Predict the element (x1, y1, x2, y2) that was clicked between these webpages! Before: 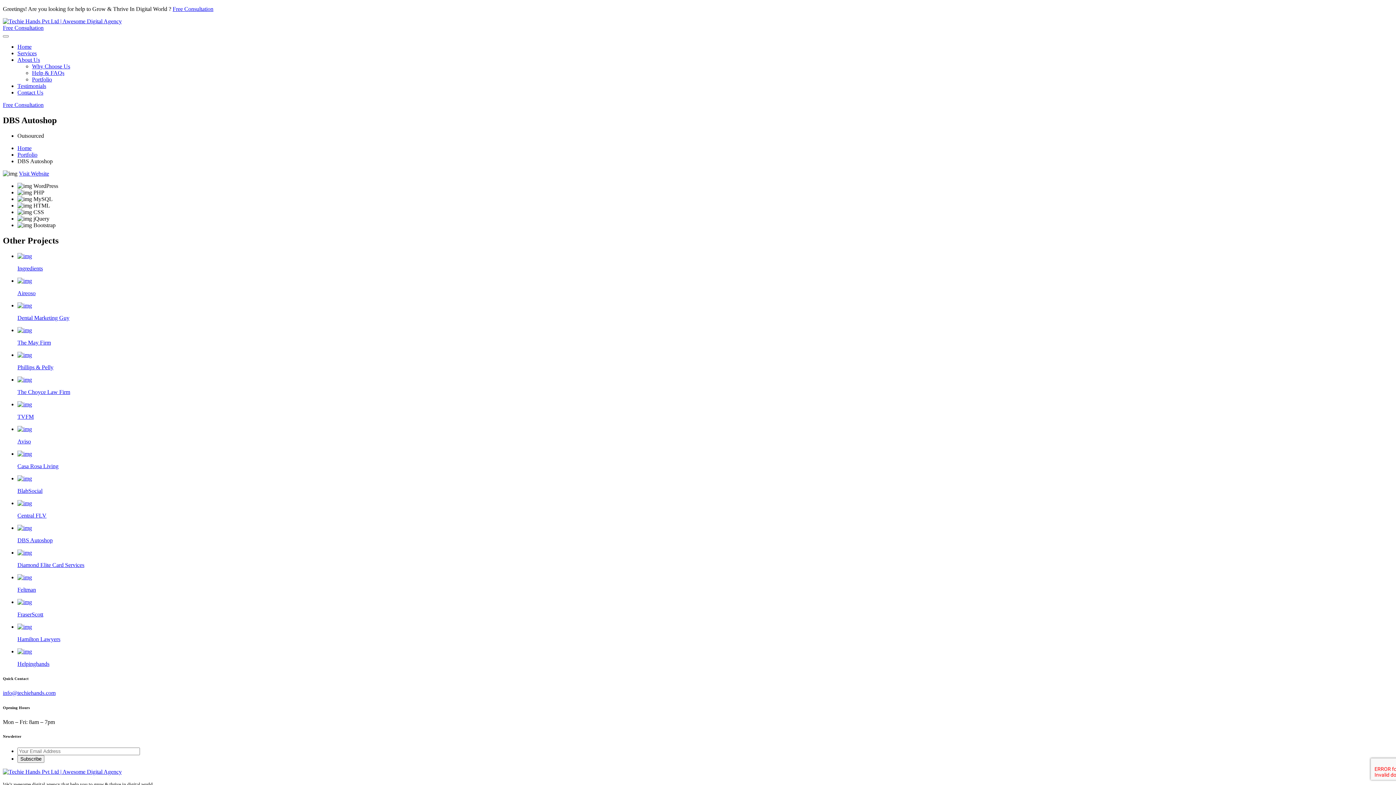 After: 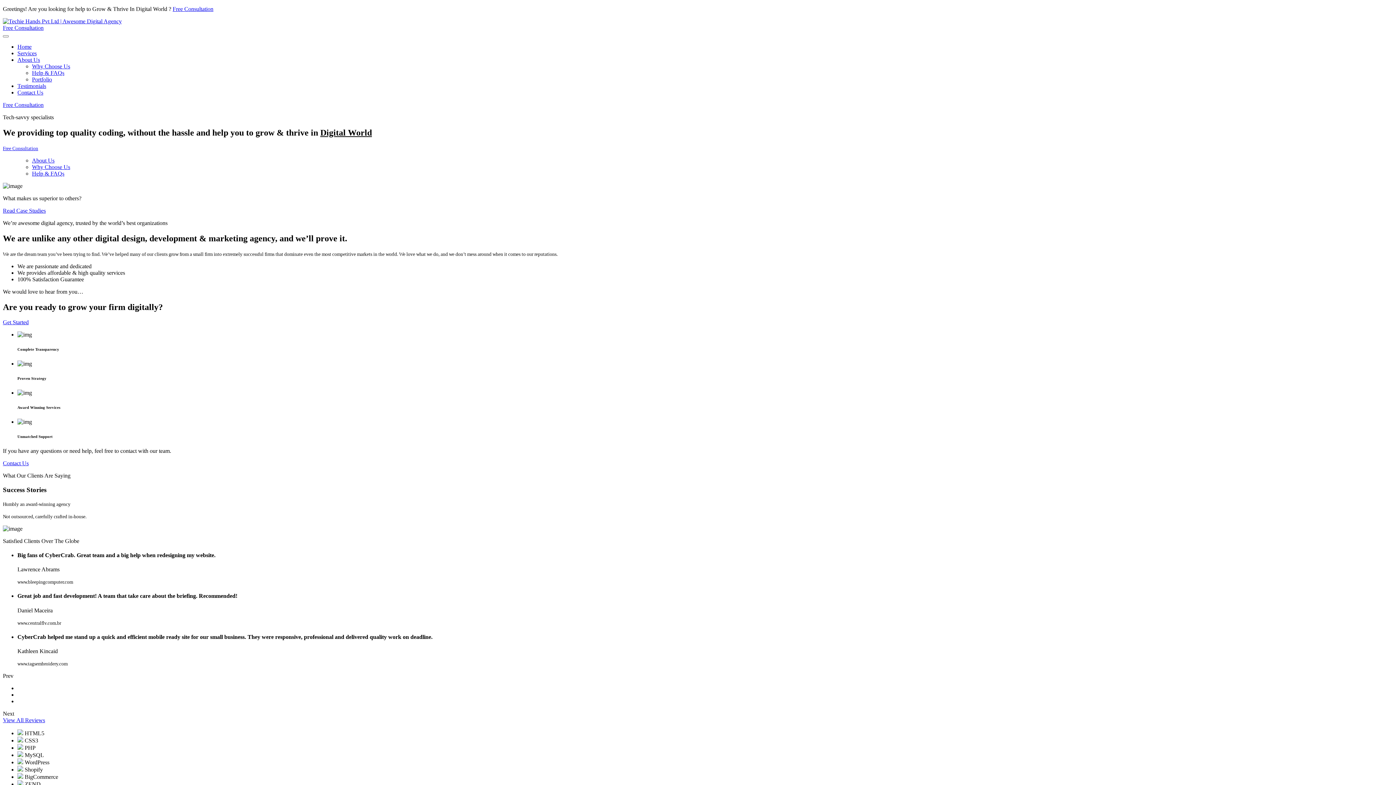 Action: bbox: (32, 63, 70, 69) label: Why Choose Us